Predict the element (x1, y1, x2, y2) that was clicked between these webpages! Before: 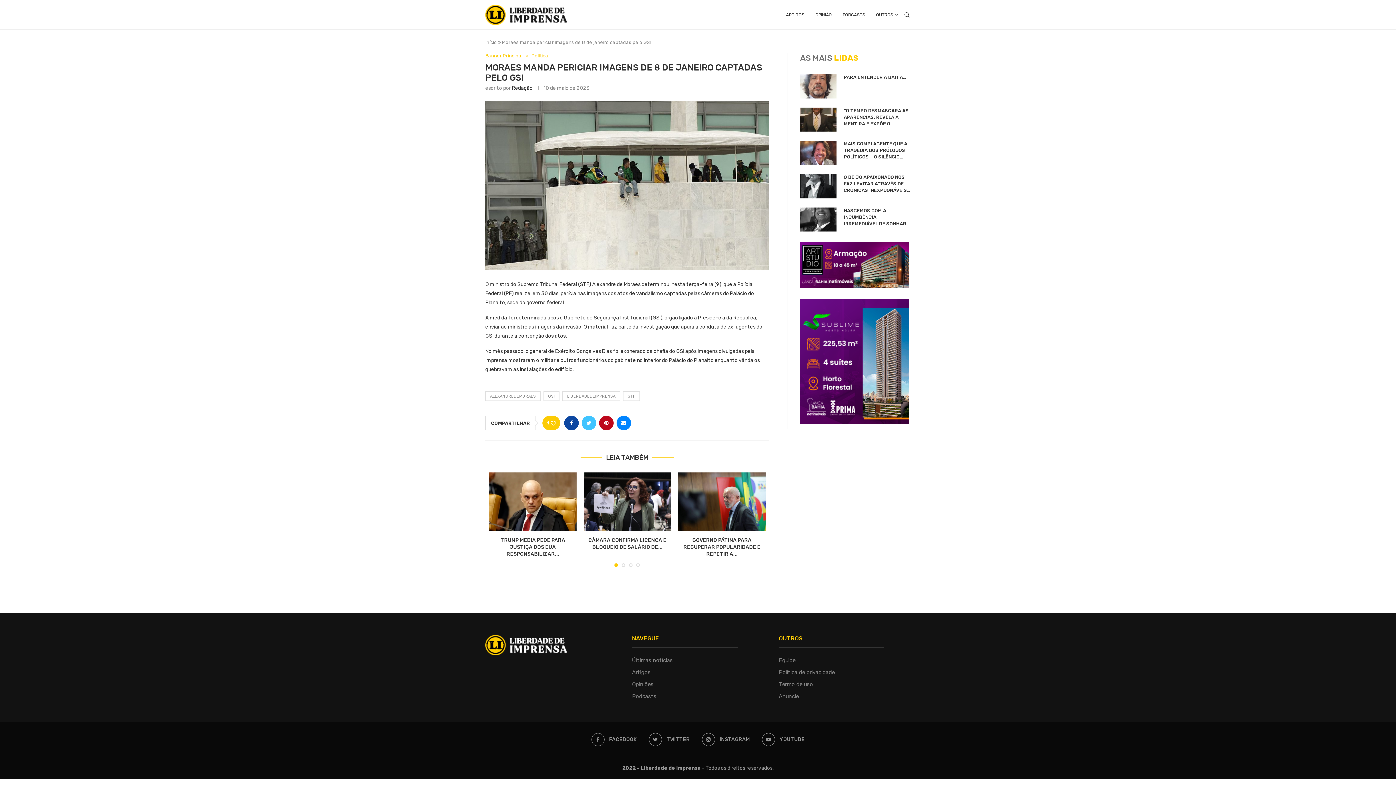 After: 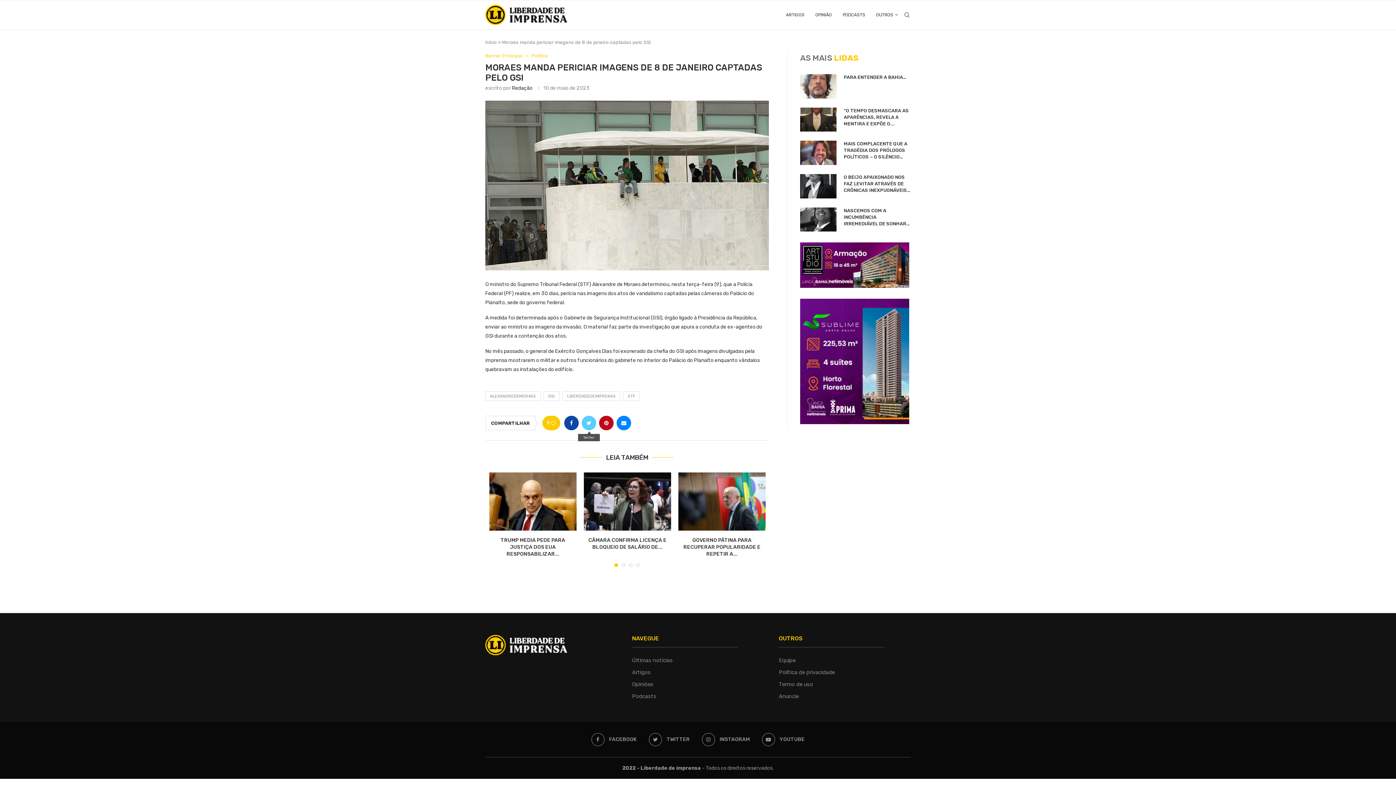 Action: label: Share on Twitter bbox: (581, 416, 596, 430)